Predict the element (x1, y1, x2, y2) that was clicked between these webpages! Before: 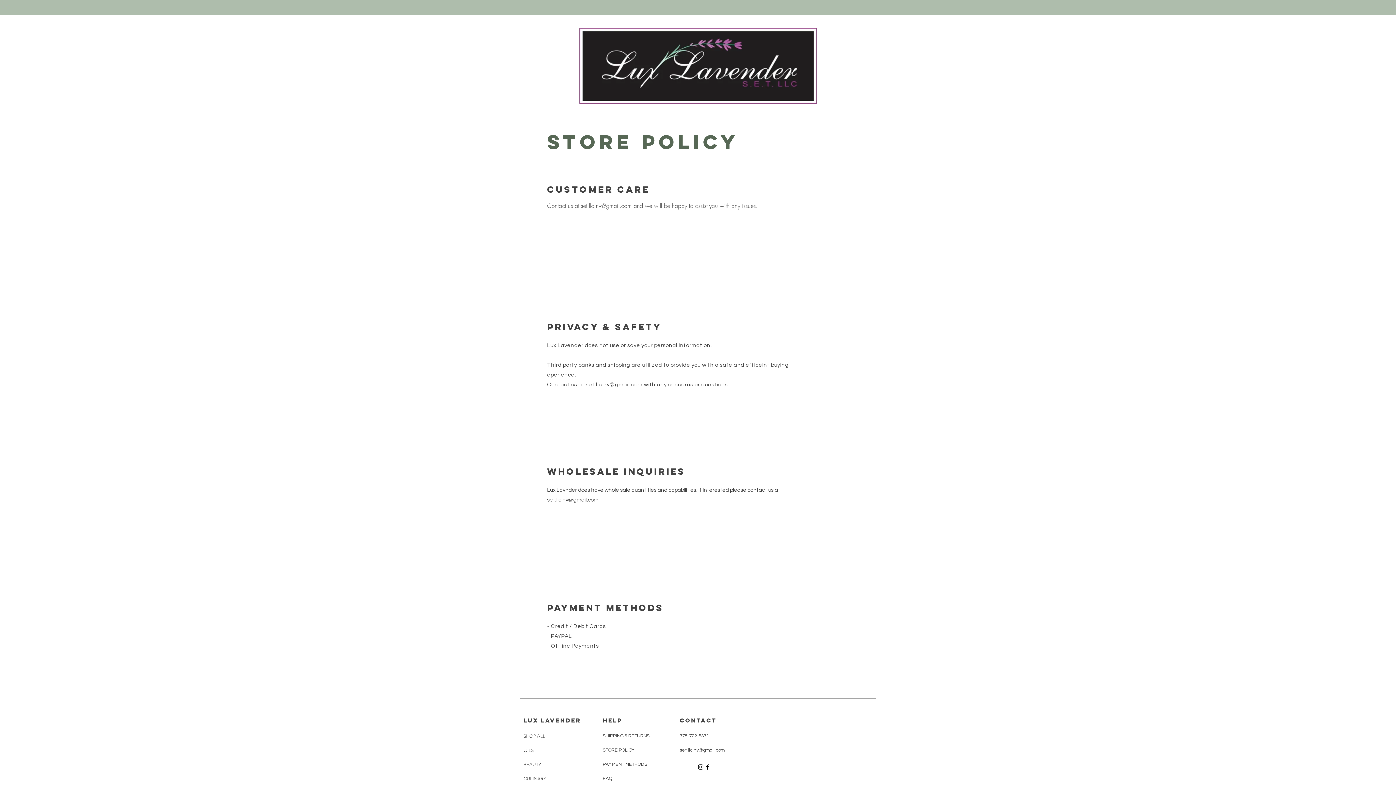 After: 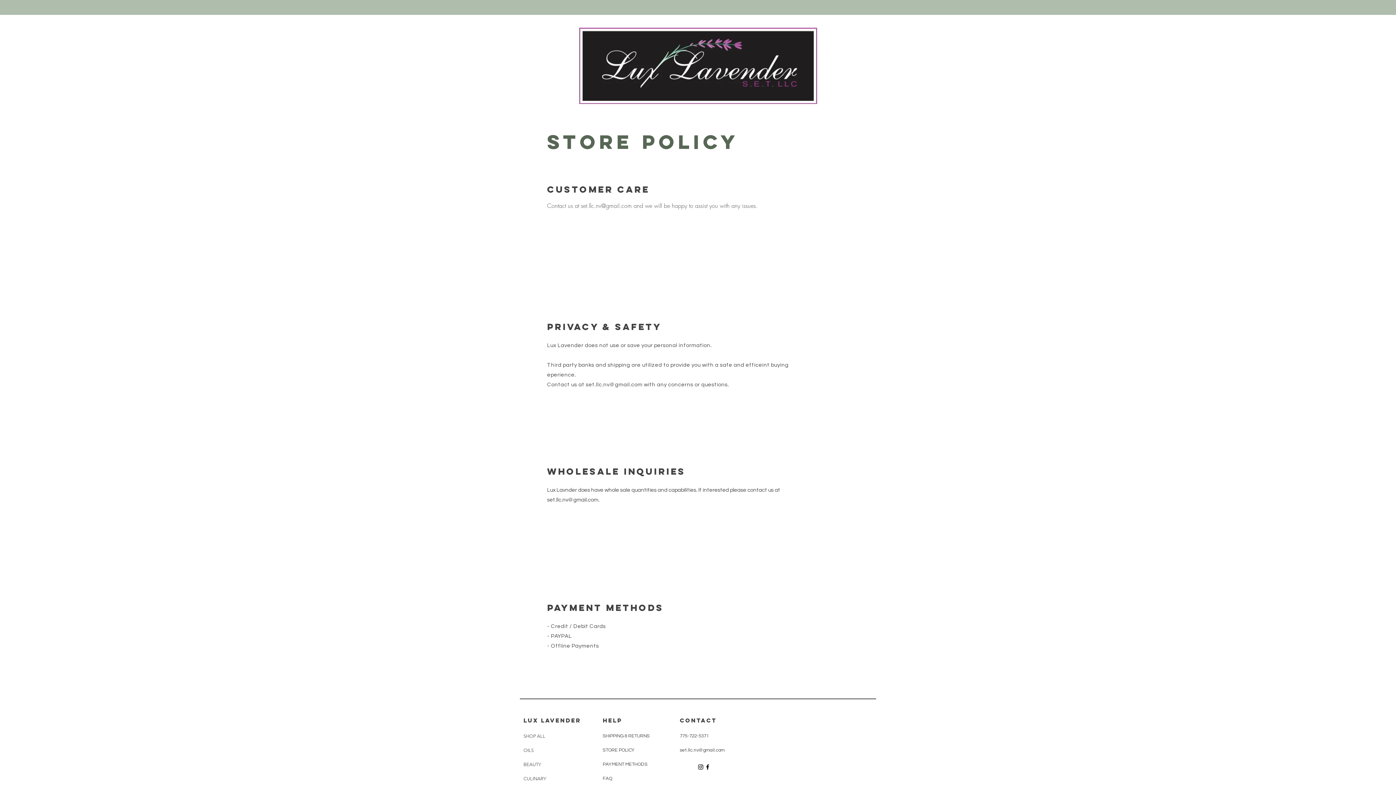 Action: label: PAYMENT METHODS bbox: (602, 762, 647, 767)